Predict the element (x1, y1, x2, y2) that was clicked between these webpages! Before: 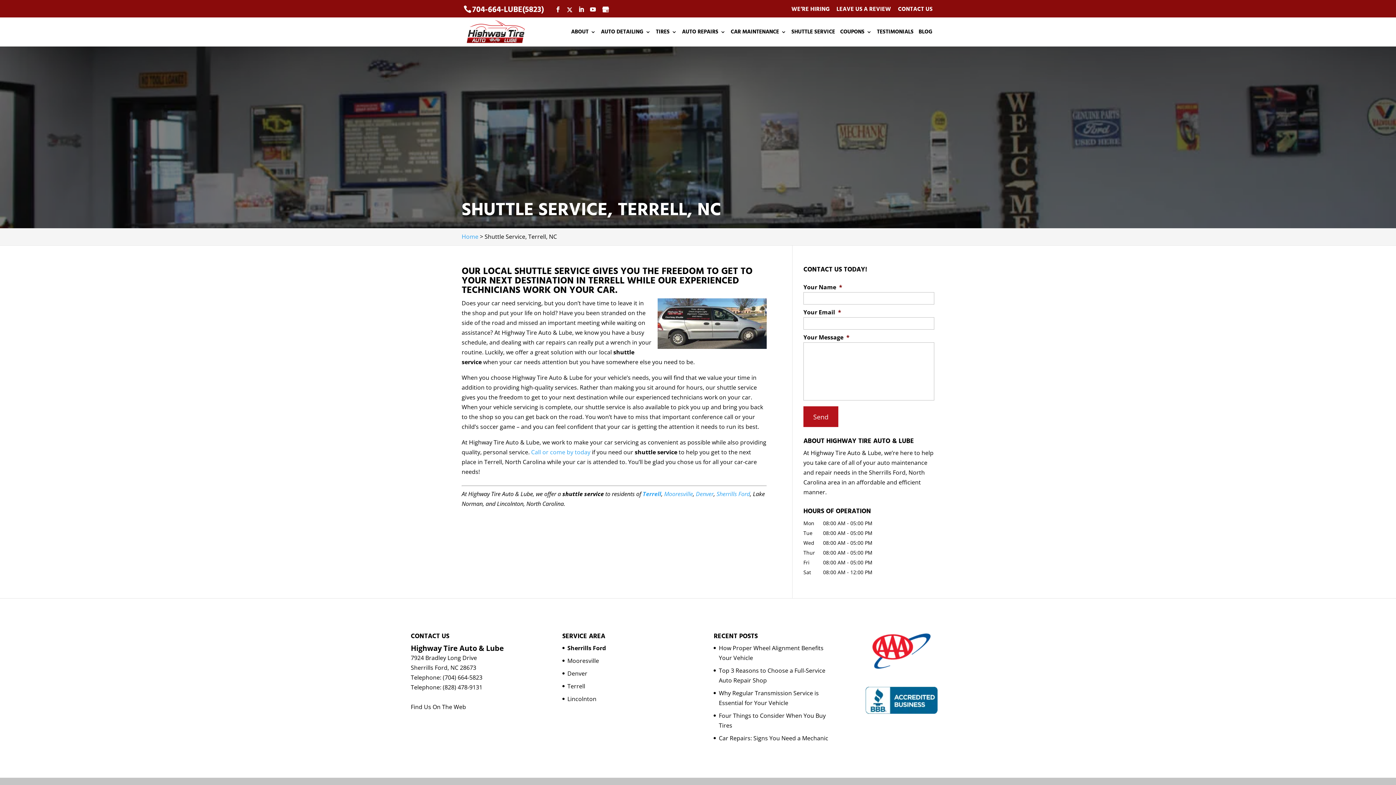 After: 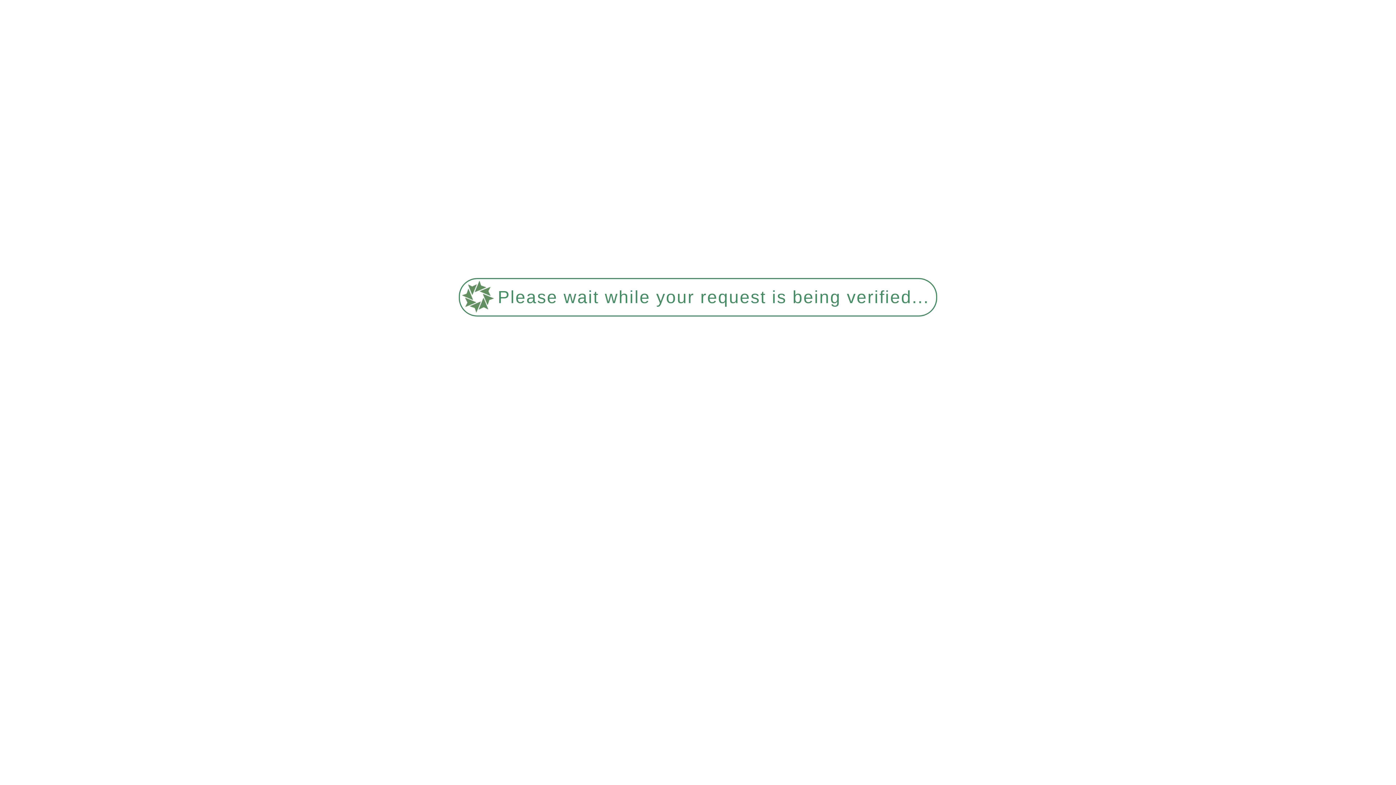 Action: bbox: (719, 734, 828, 742) label: Car Repairs: Signs You Need a Mechanic